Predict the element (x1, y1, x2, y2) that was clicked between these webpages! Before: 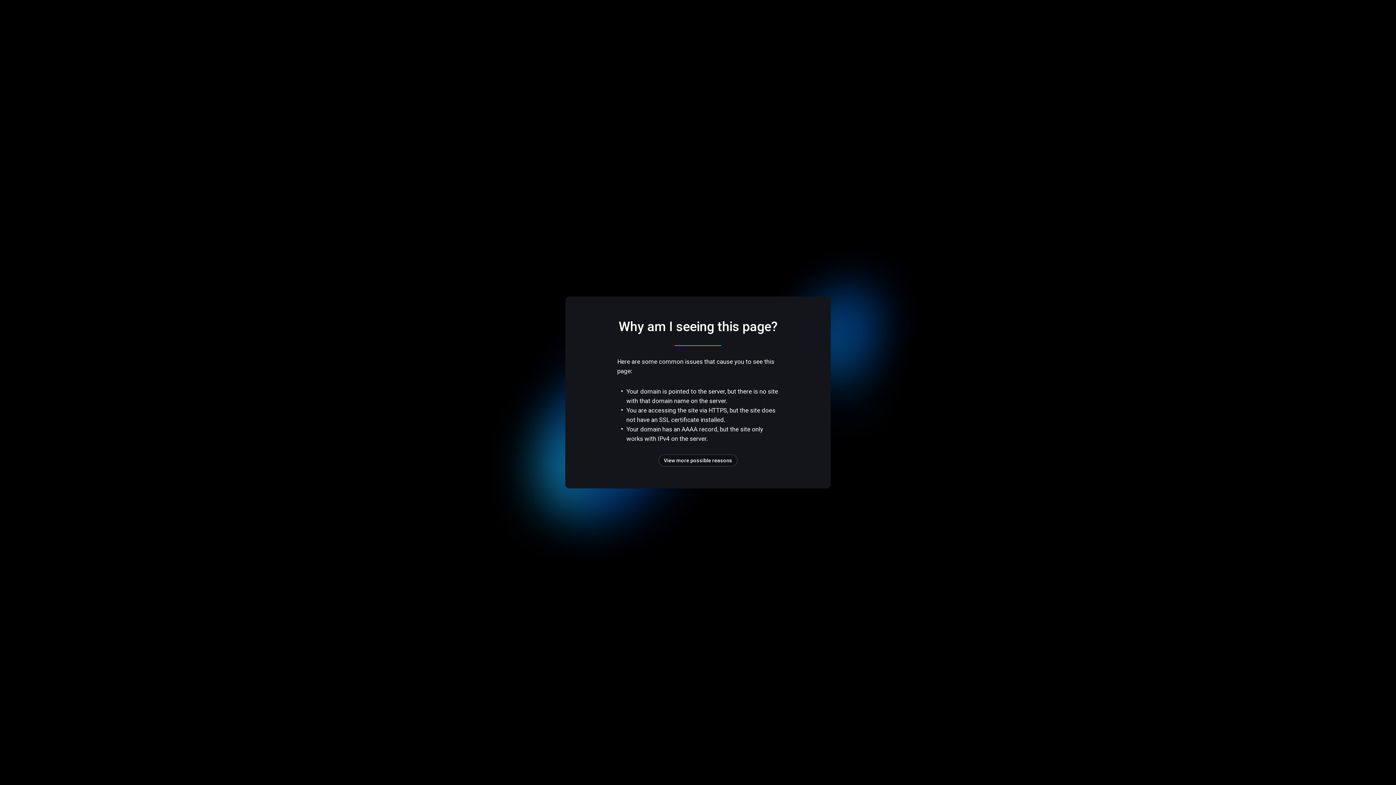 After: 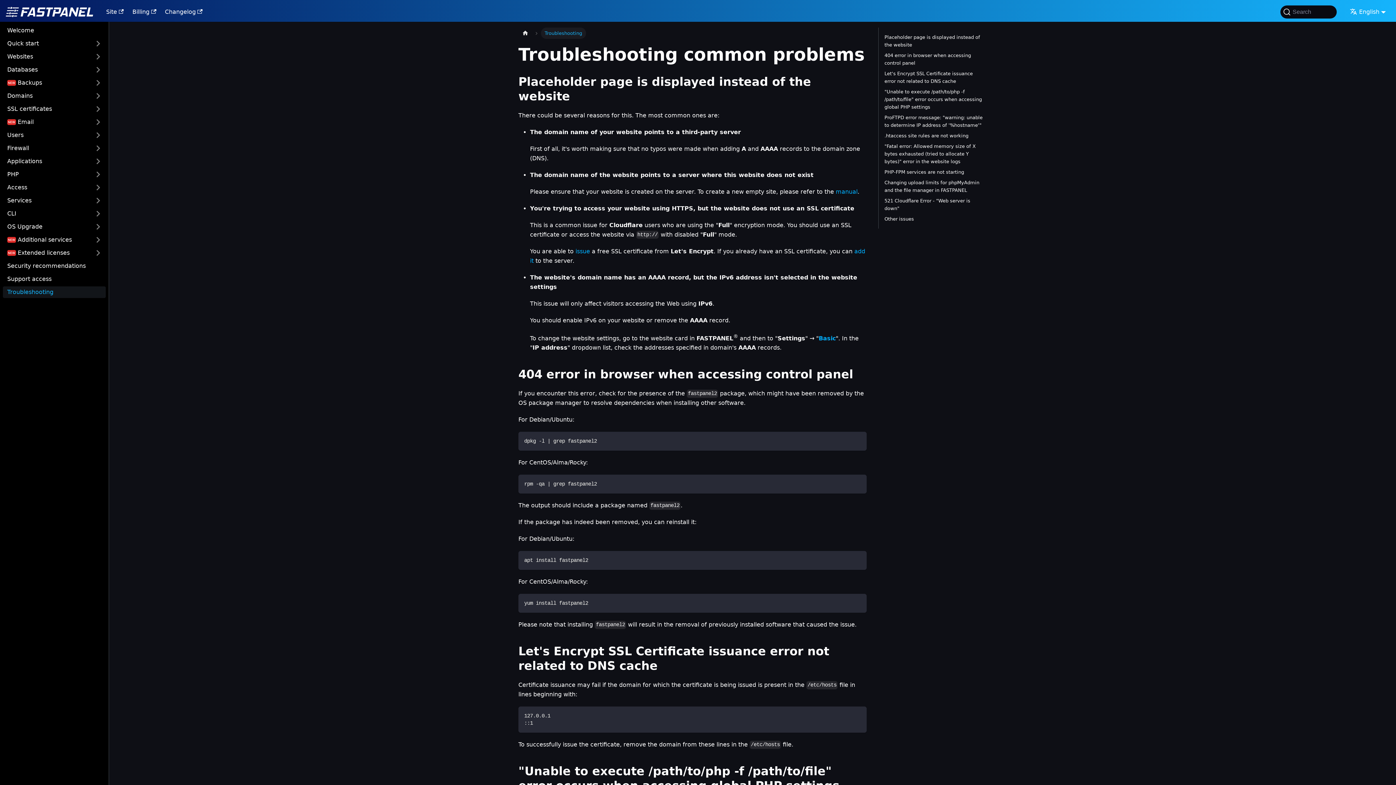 Action: label: View more possible reasons bbox: (658, 454, 737, 466)